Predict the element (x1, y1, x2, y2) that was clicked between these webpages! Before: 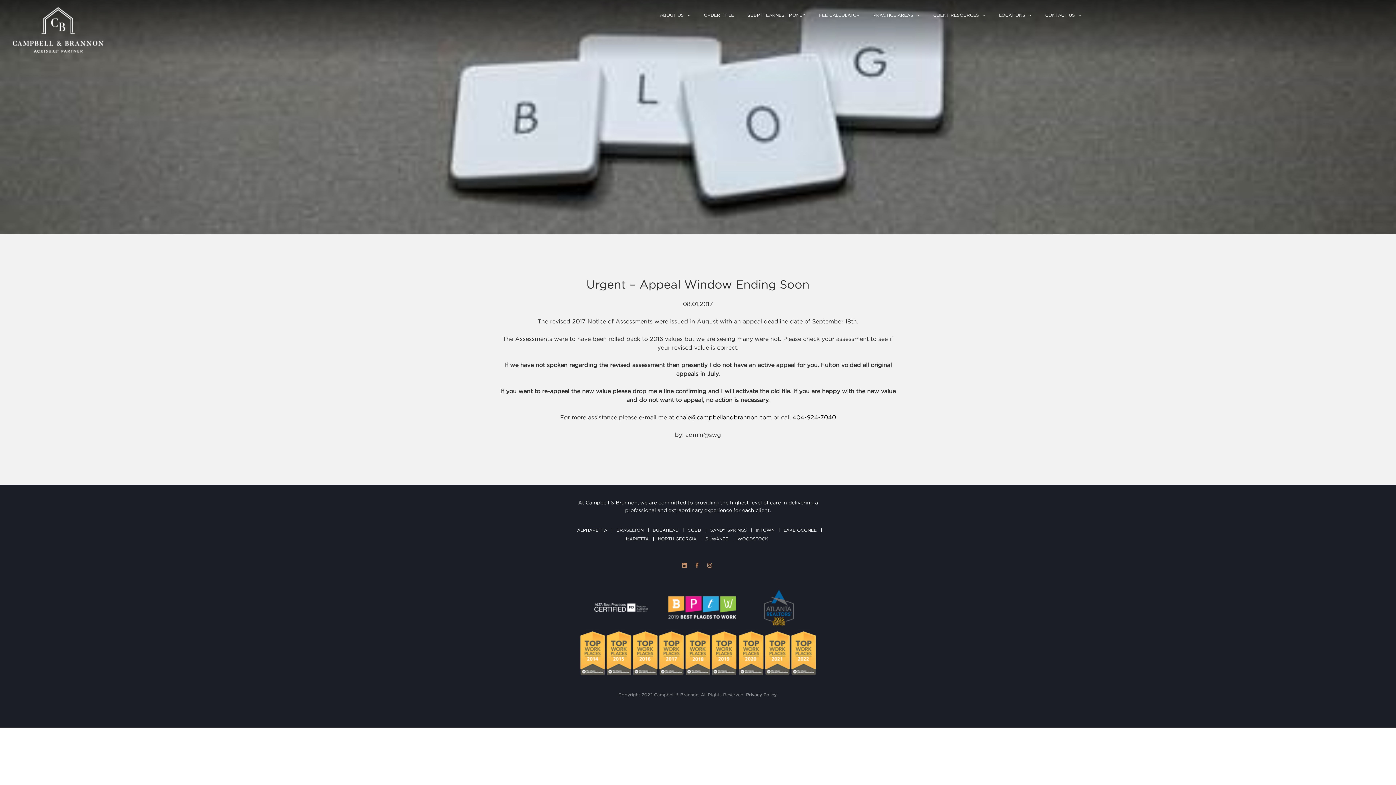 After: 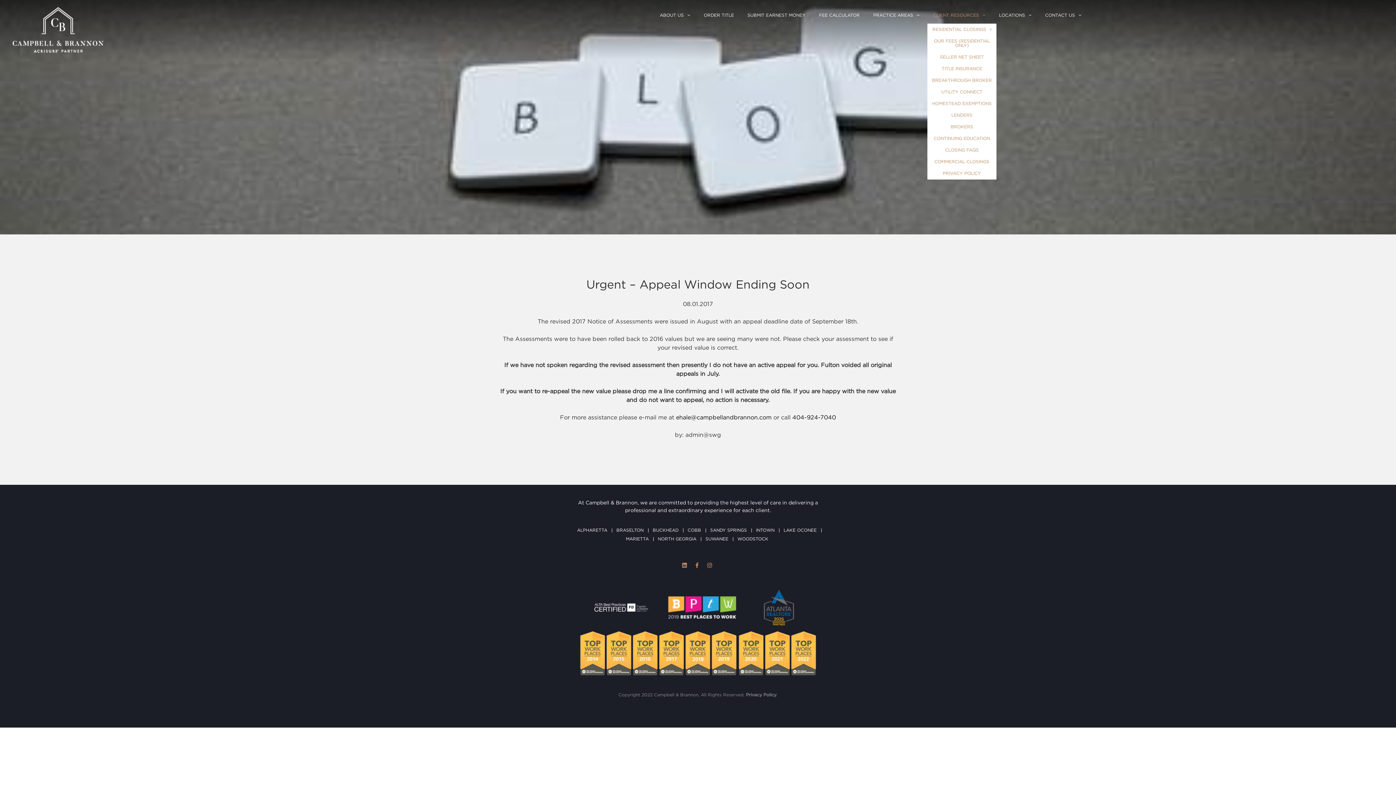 Action: bbox: (927, 7, 991, 23) label: CLIENT RESOURCES